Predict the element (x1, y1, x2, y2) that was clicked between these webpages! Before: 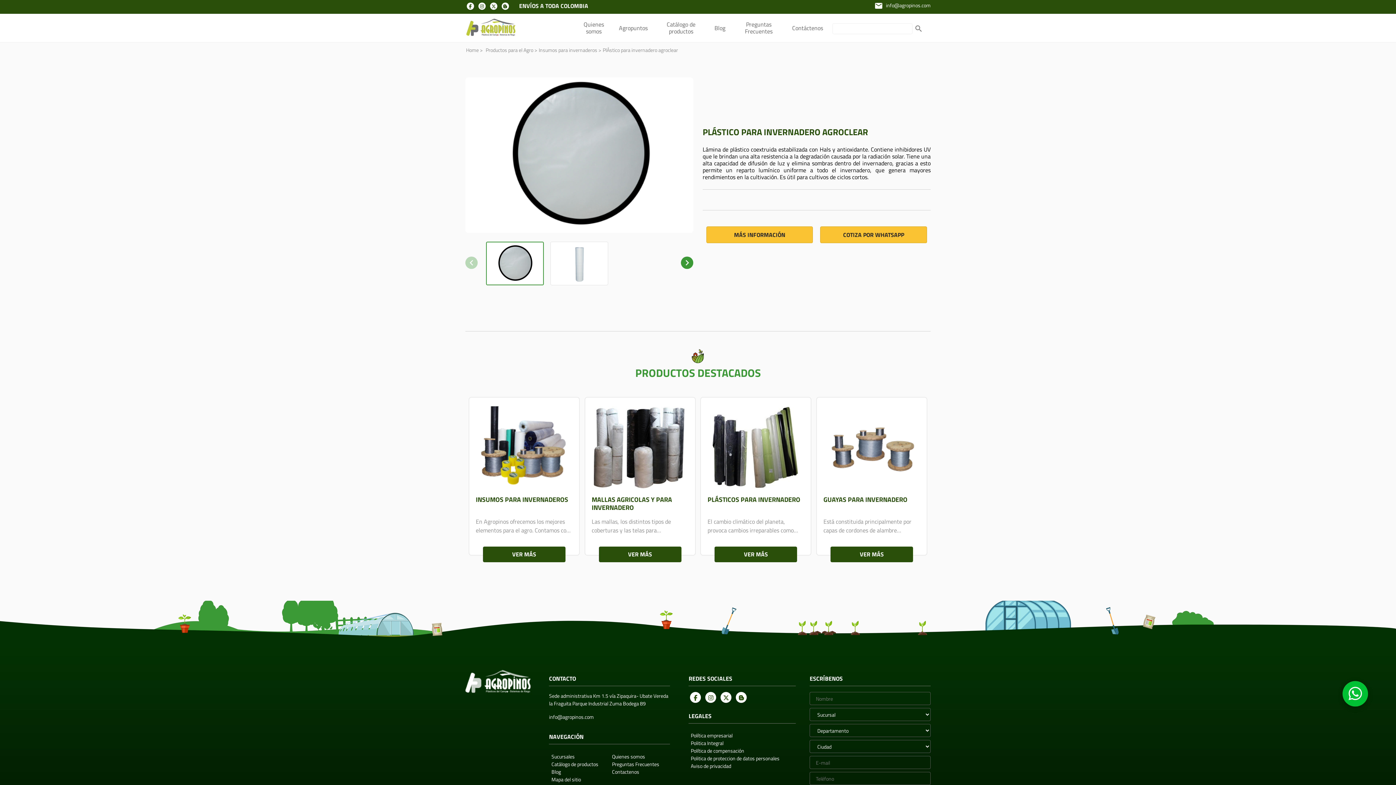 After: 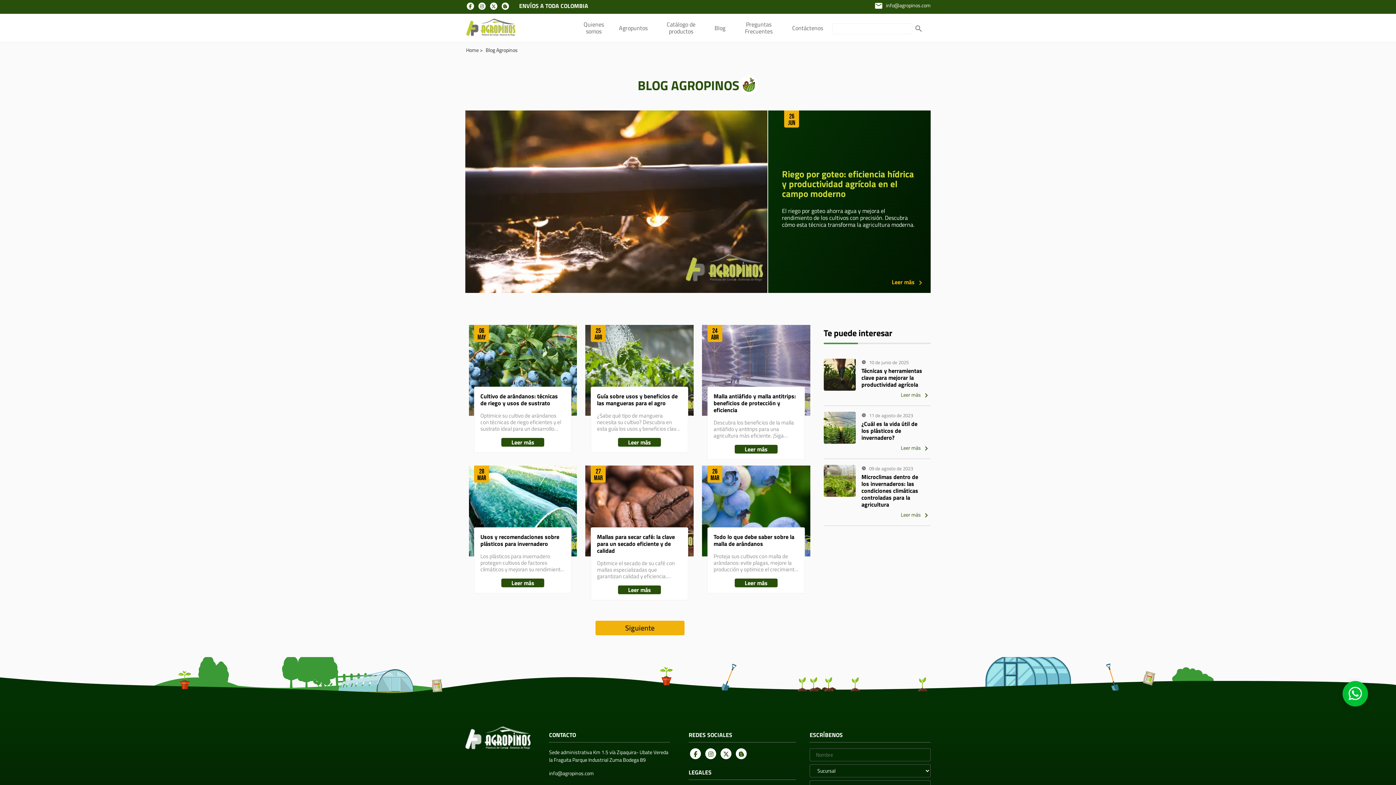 Action: label: Blog bbox: (551, 768, 607, 775)